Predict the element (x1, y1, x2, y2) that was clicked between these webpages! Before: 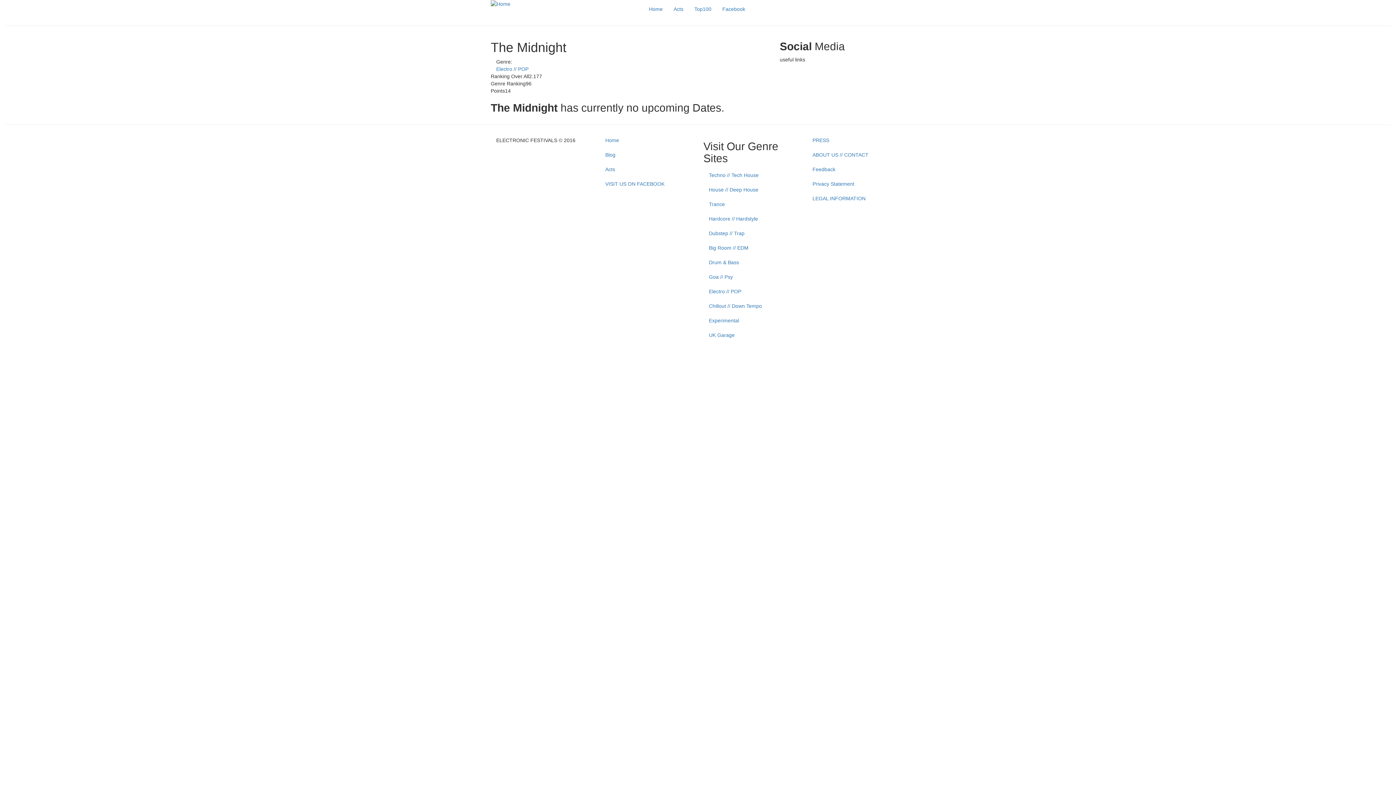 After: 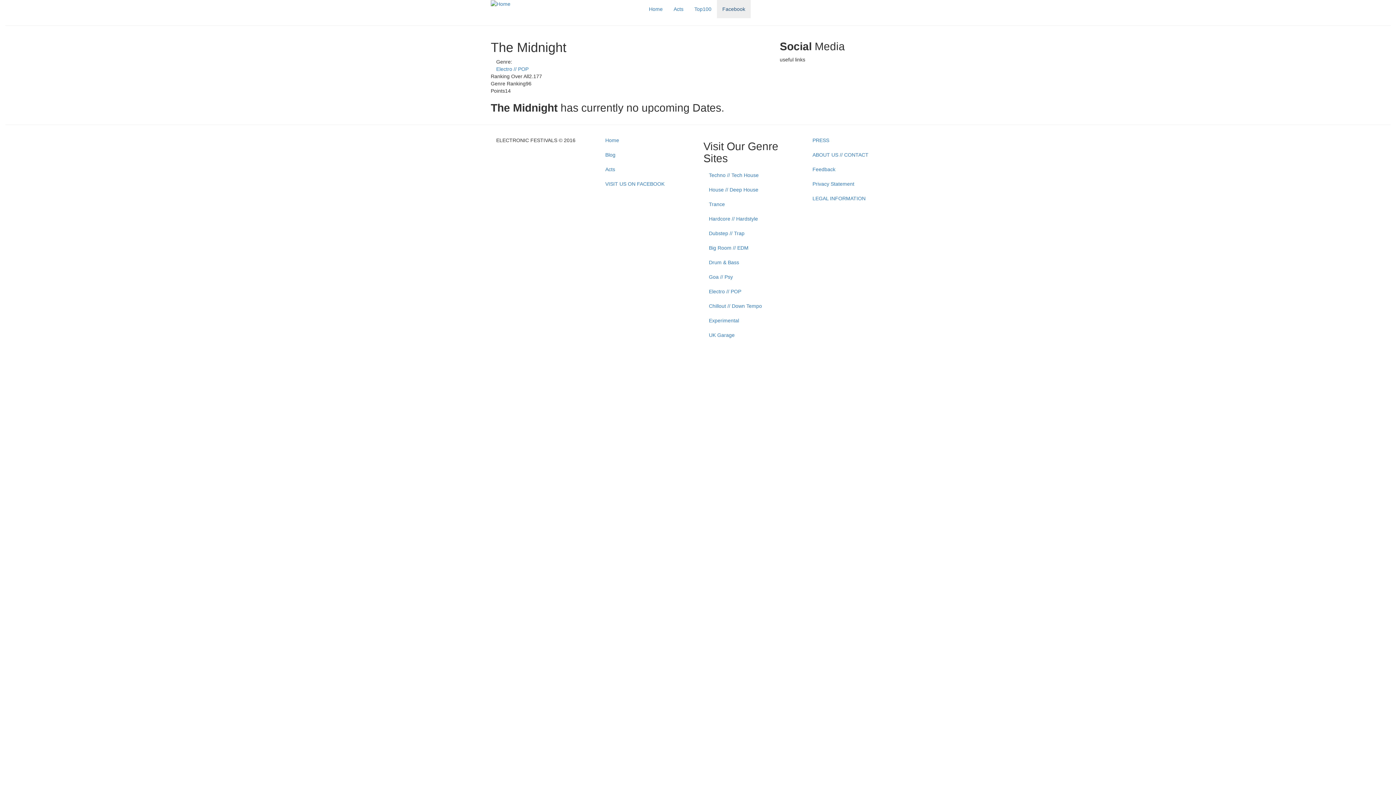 Action: bbox: (717, 0, 750, 18) label: Facebook